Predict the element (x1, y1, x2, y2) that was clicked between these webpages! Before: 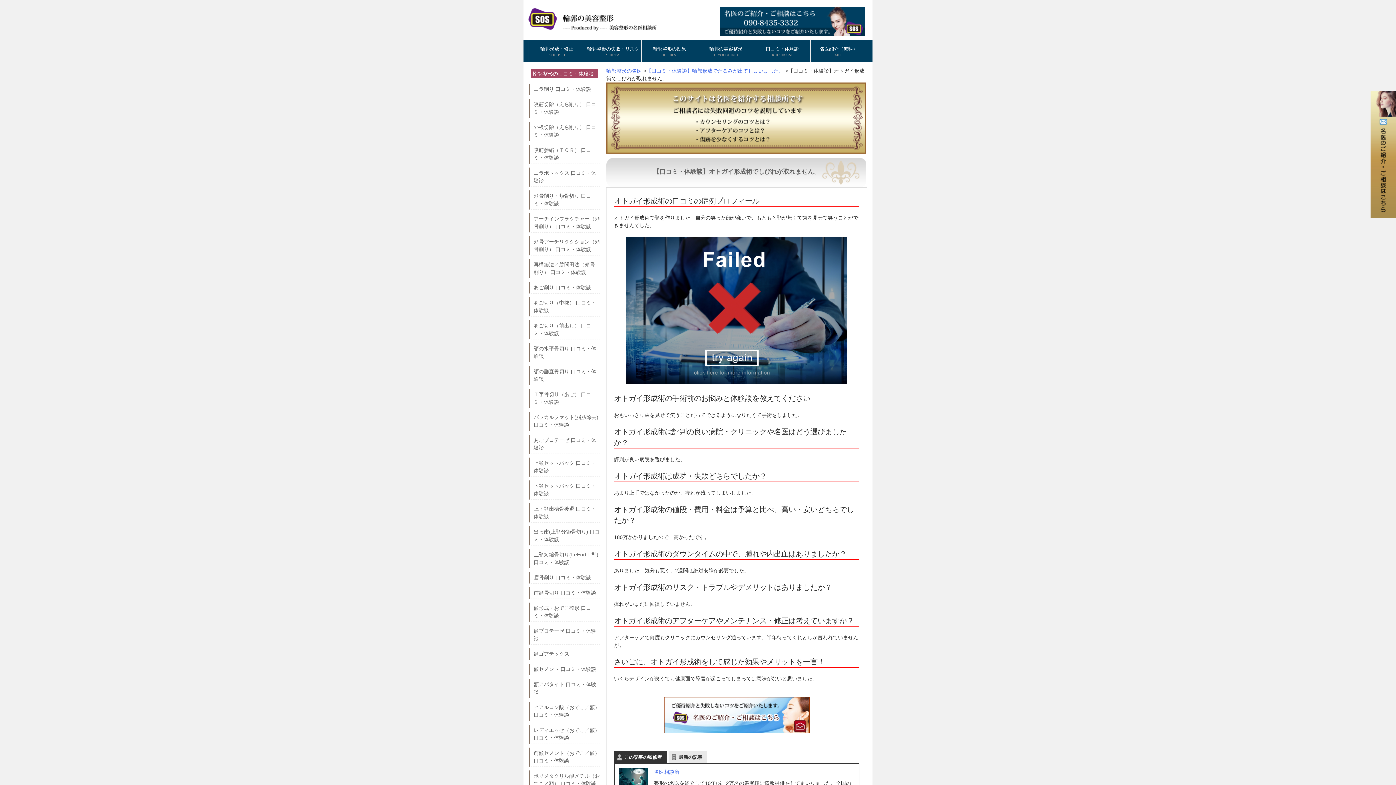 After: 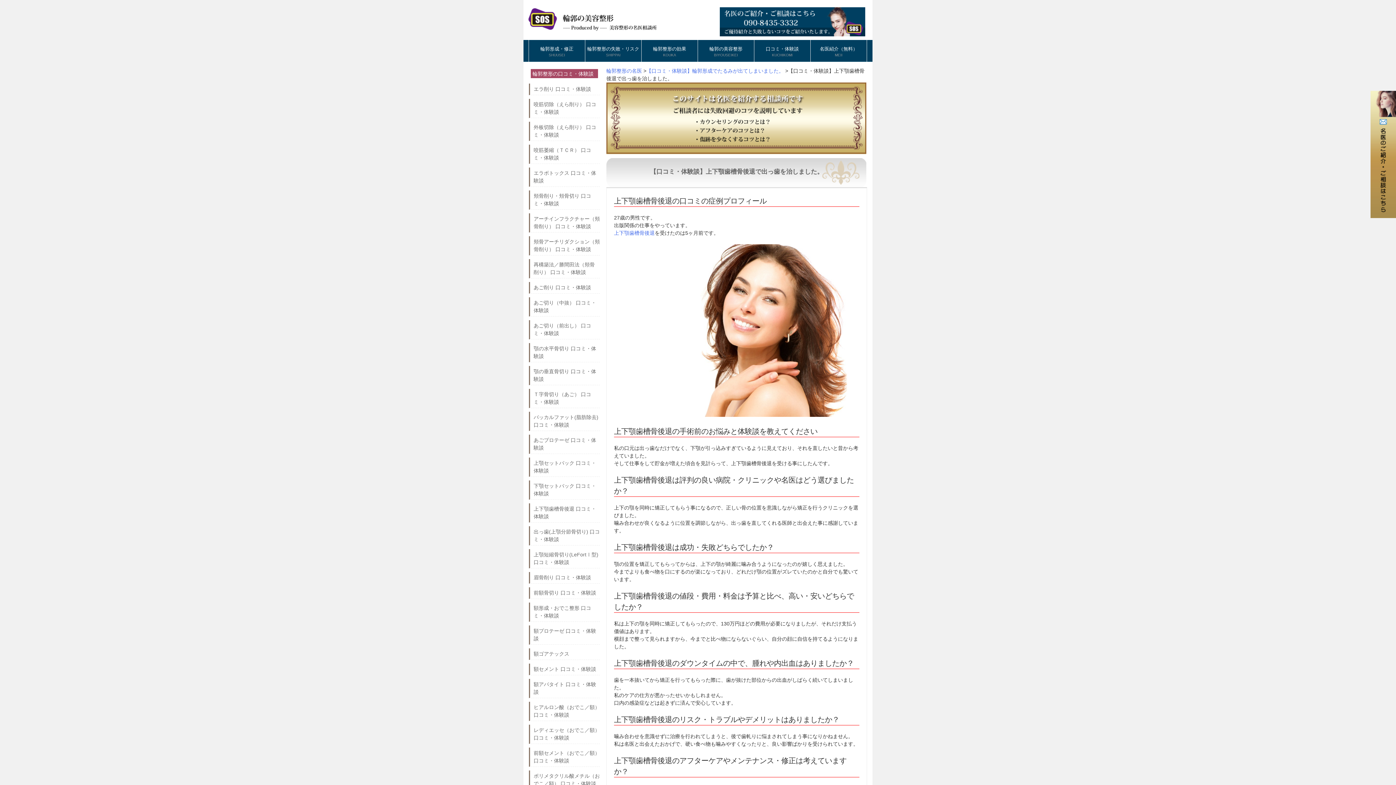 Action: bbox: (533, 505, 600, 520) label: 上下顎歯槽骨後退 口コミ・体験談